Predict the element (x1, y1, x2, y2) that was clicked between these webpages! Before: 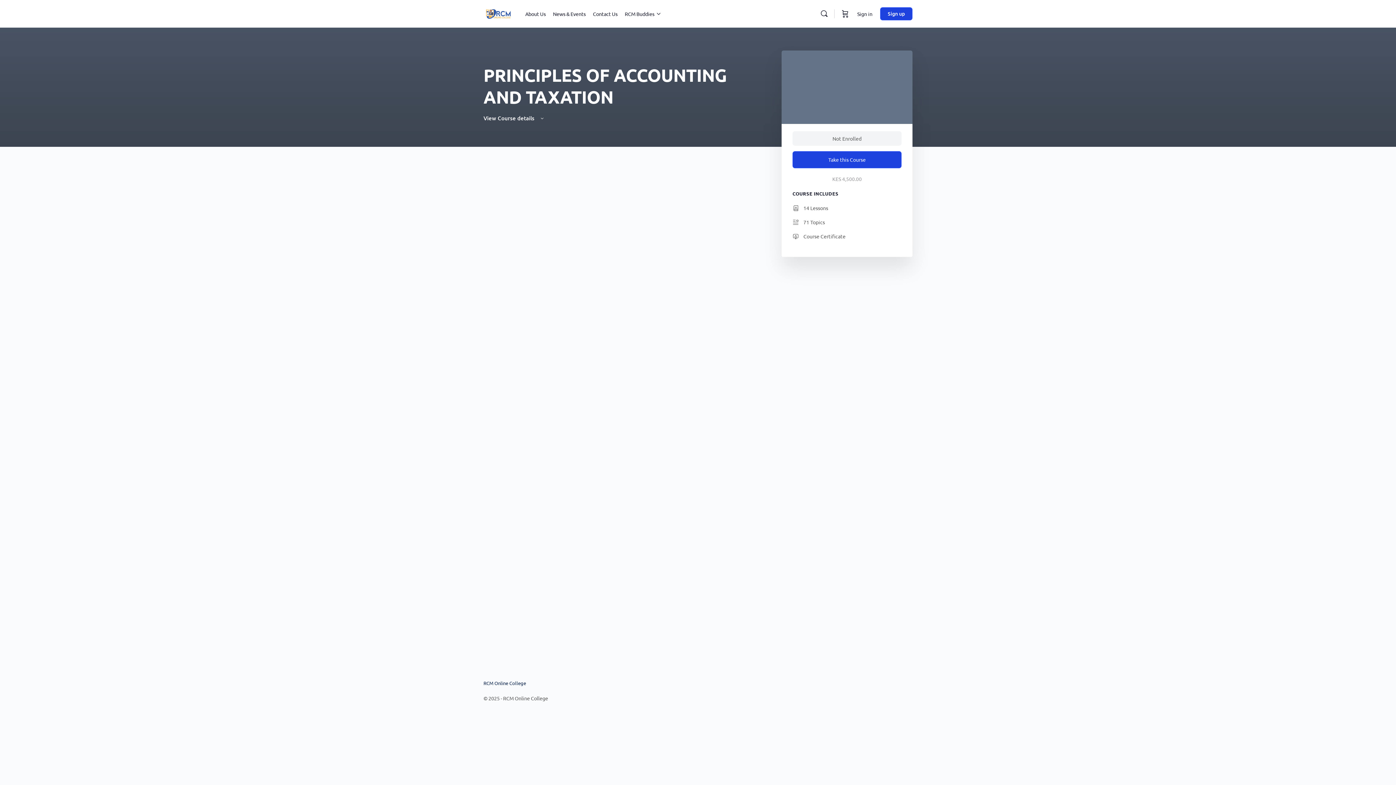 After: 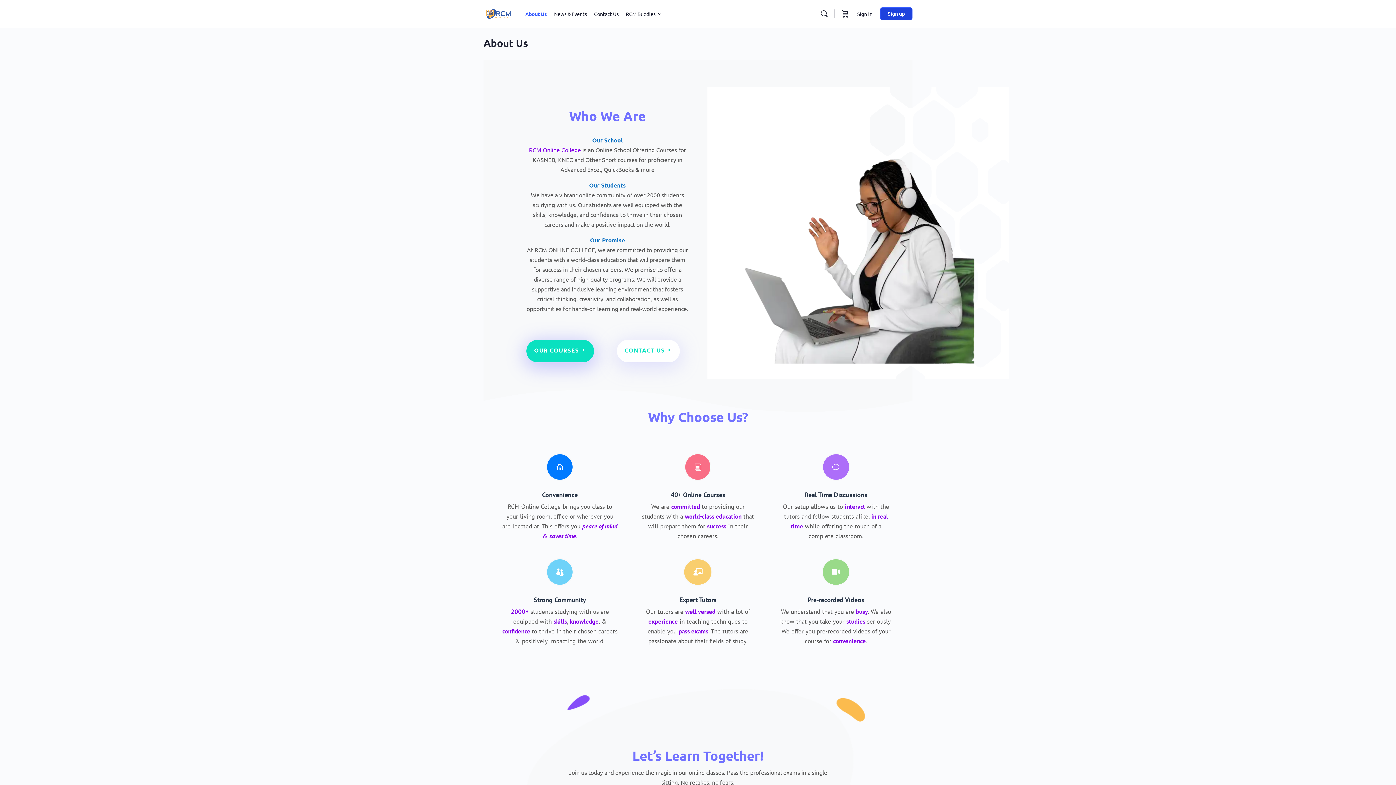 Action: bbox: (525, 0, 545, 27) label: About Us